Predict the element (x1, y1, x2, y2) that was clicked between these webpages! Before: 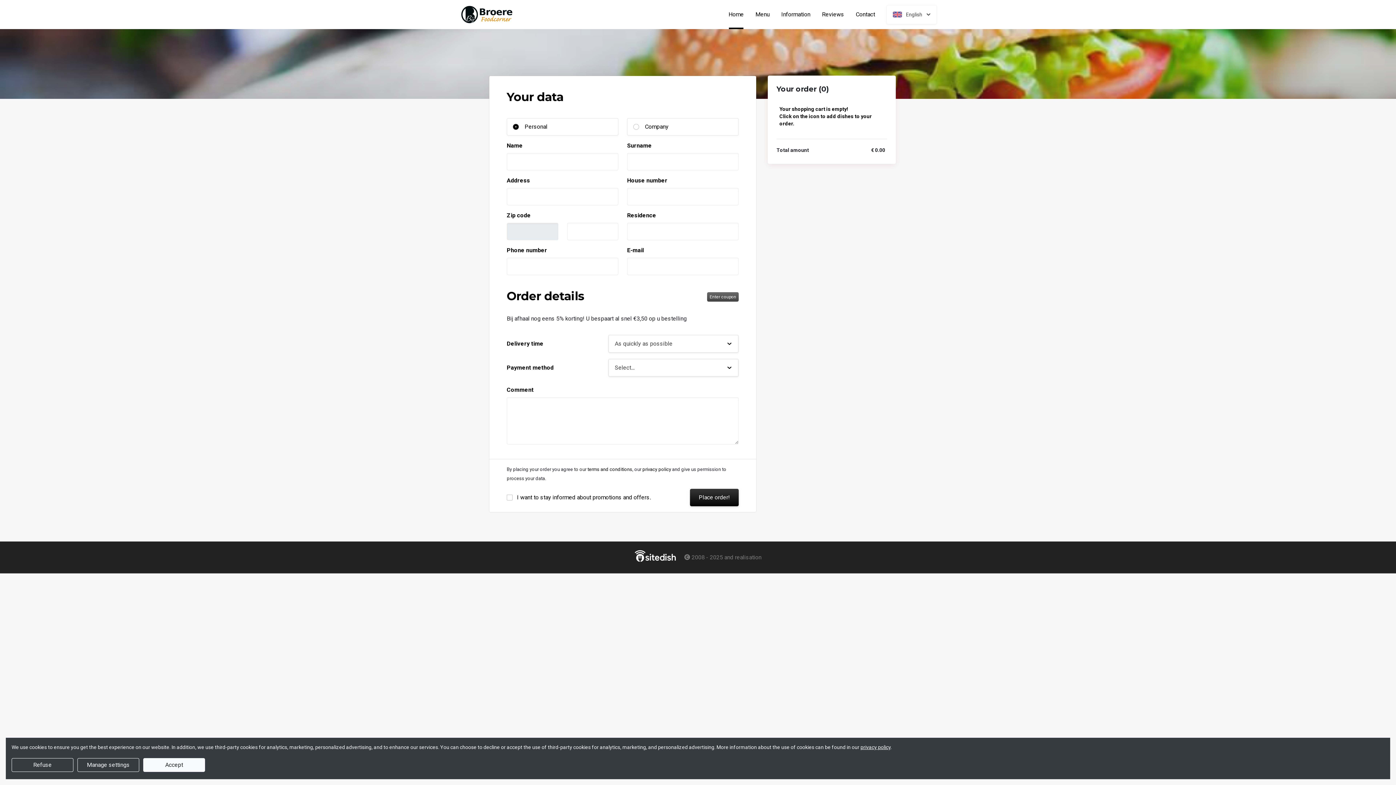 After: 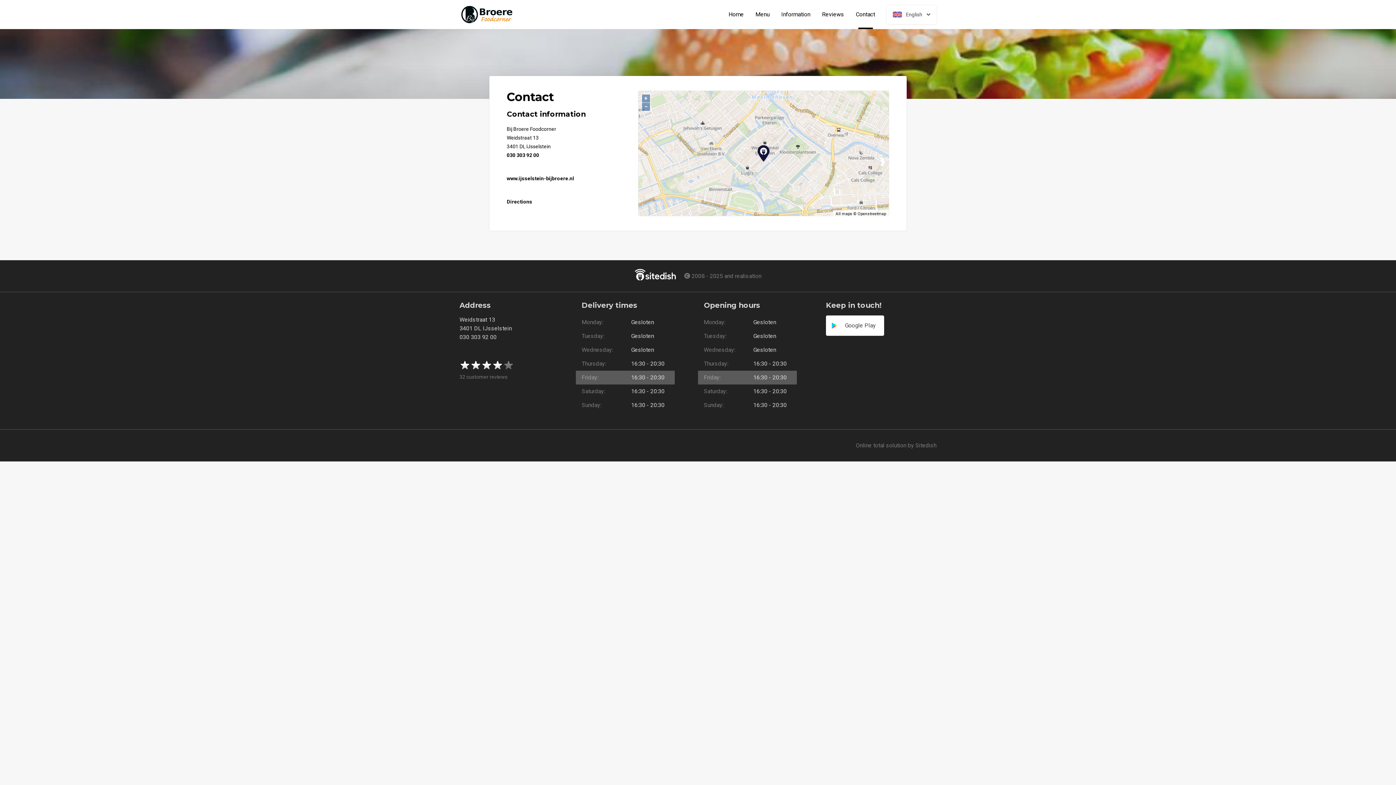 Action: label: Contact bbox: (850, 11, 881, 17)